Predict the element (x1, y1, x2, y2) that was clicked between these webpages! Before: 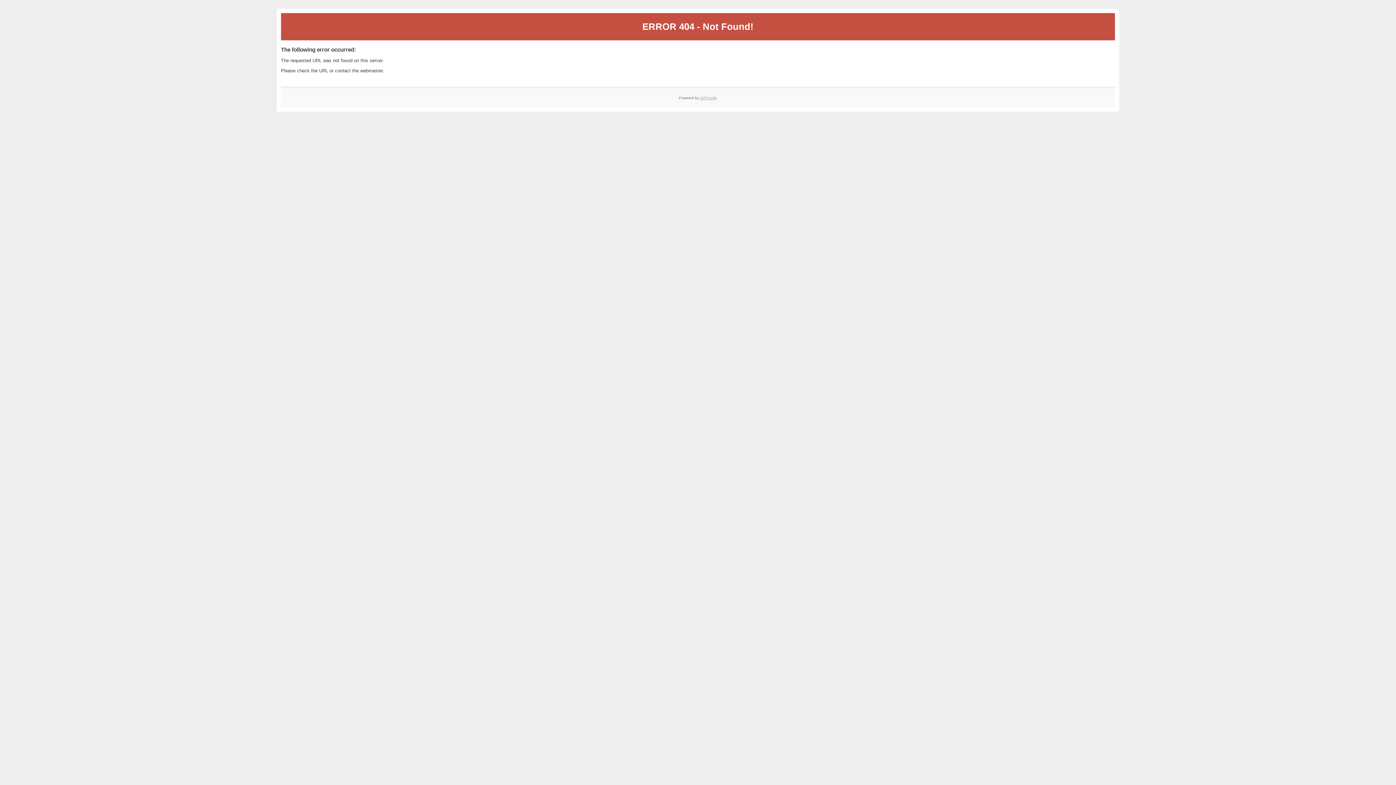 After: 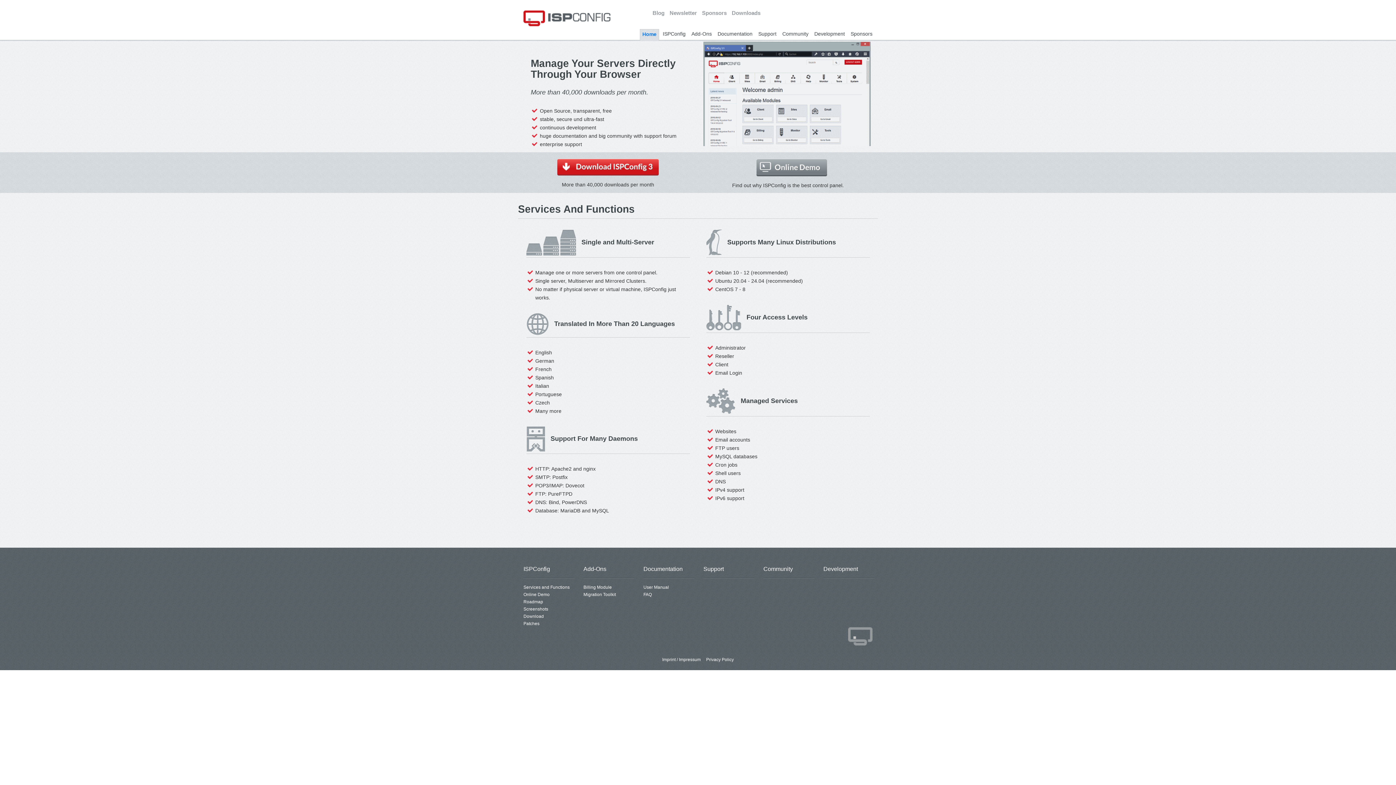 Action: label: ISPConfig bbox: (700, 95, 717, 99)